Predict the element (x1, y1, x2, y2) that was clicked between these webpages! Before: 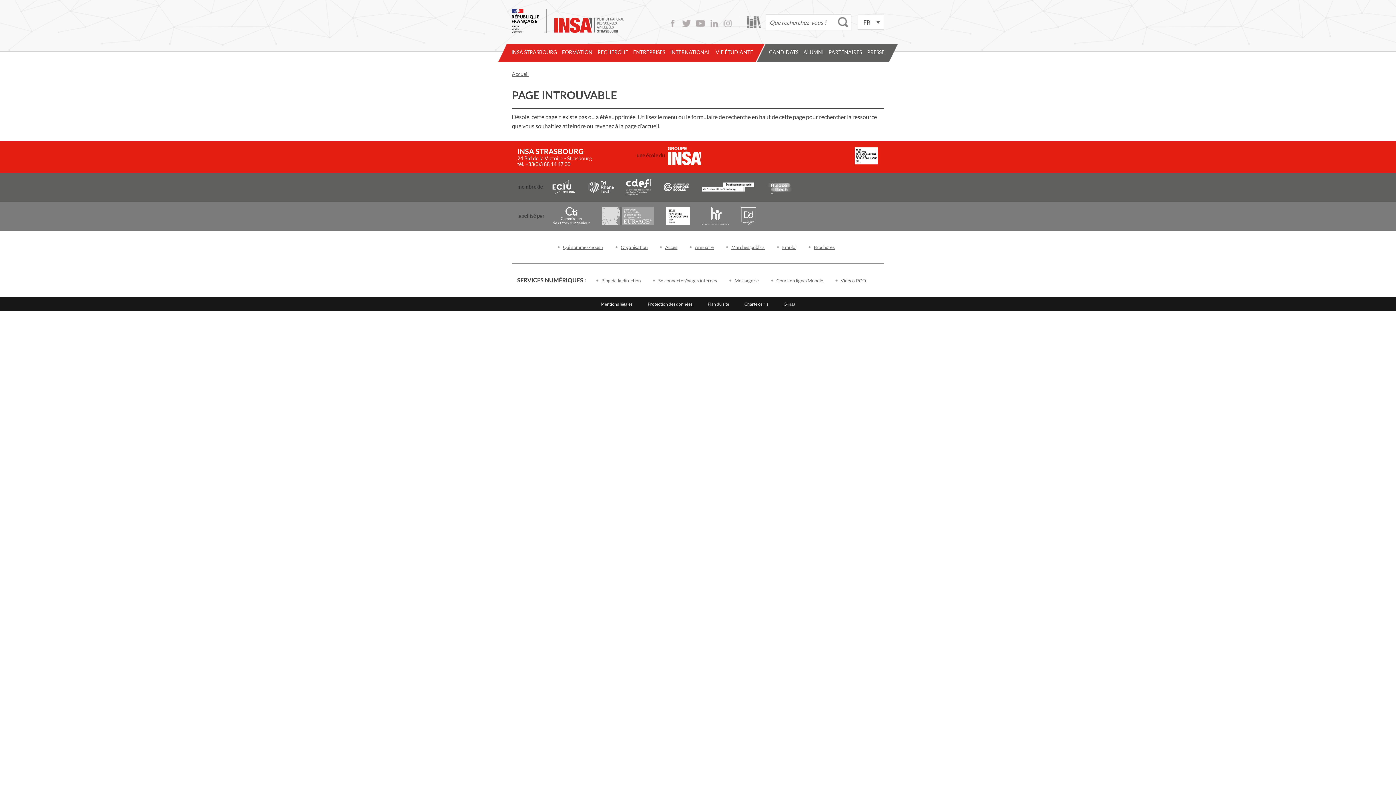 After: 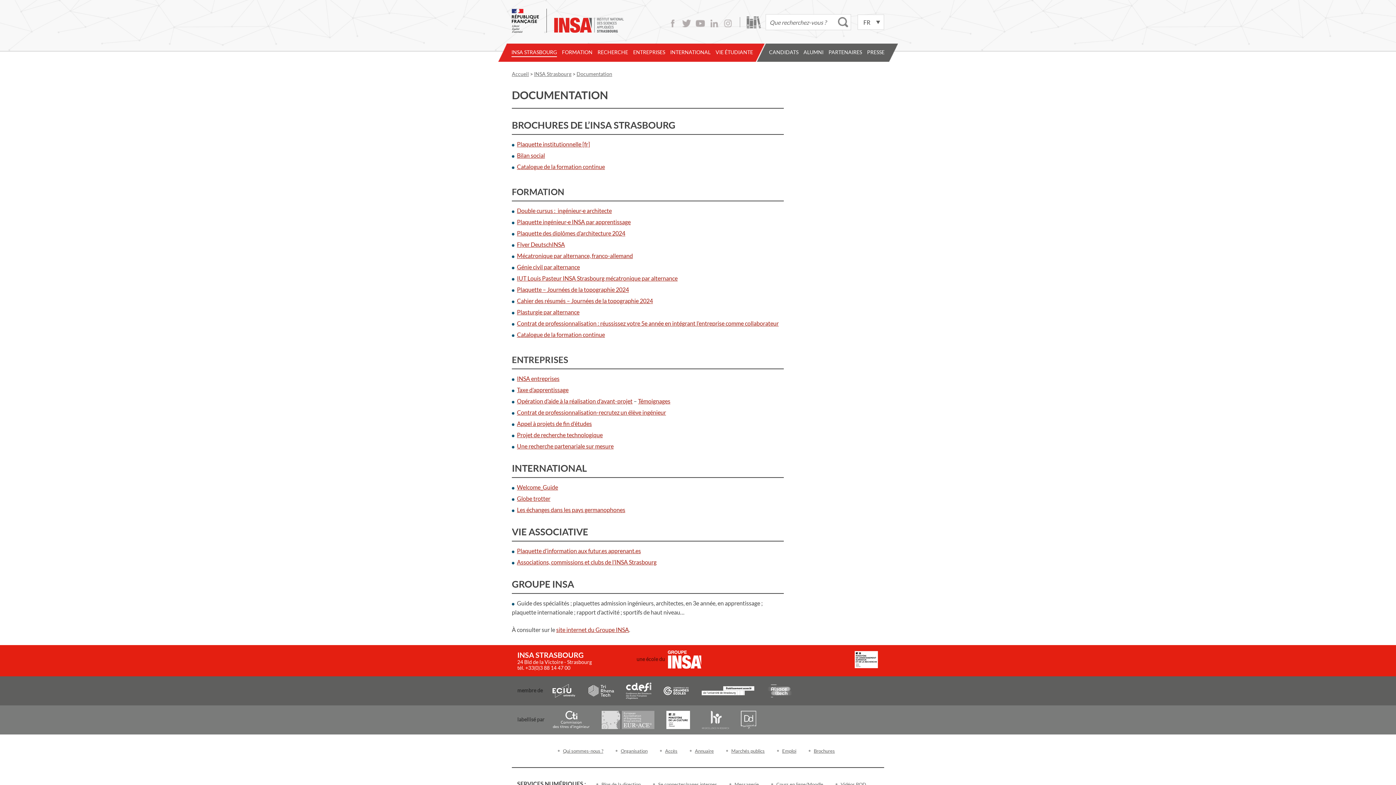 Action: bbox: (814, 244, 835, 250) label: Brochures